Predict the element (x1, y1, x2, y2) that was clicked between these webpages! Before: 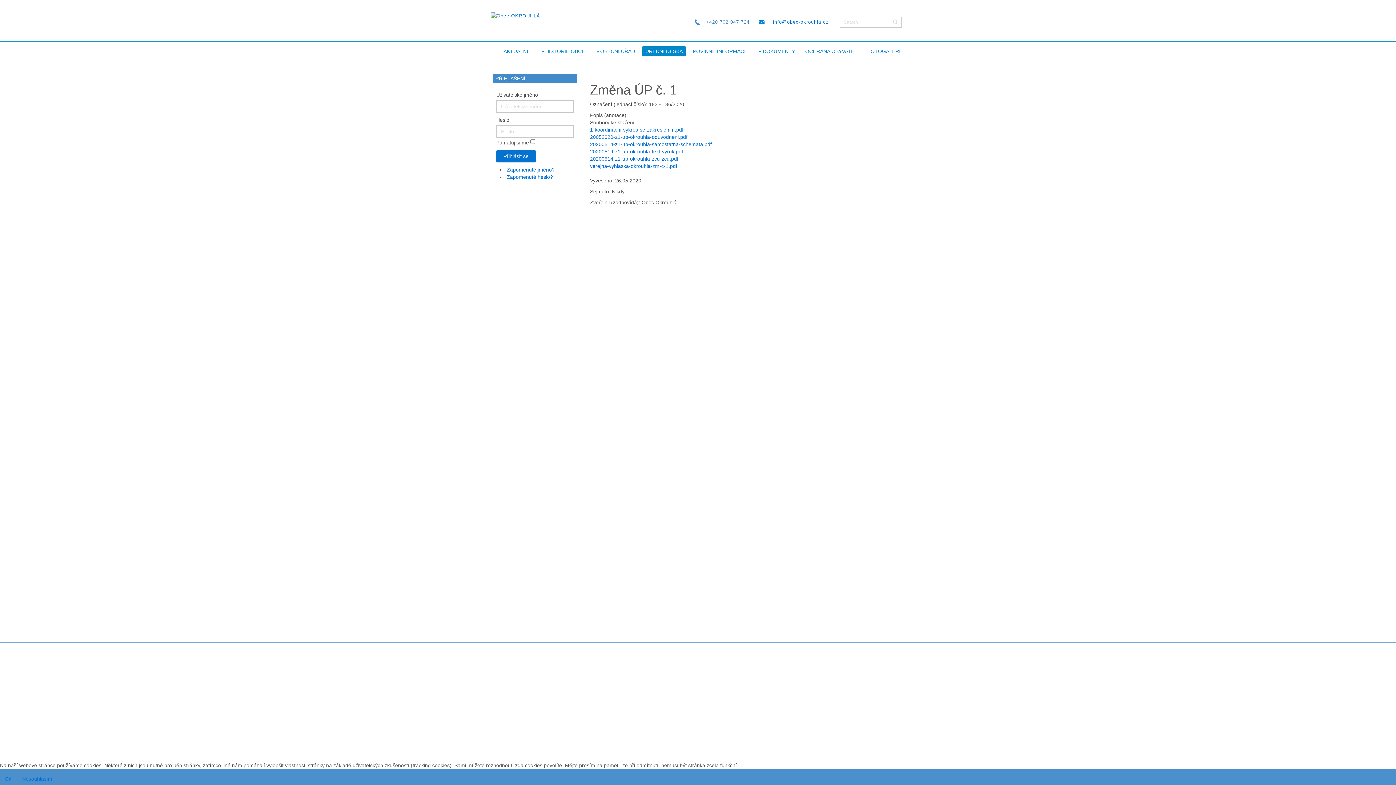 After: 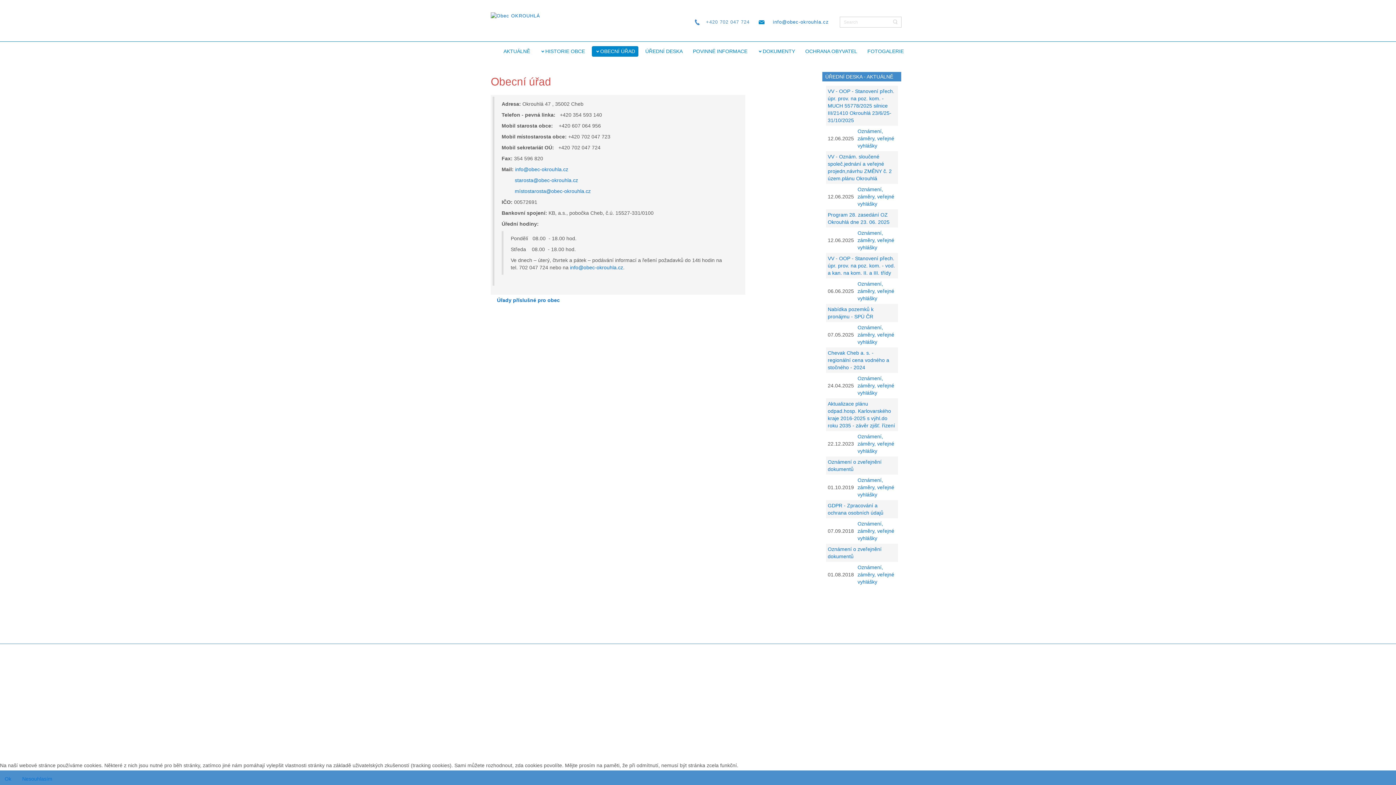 Action: bbox: (592, 46, 638, 56) label: OBECNÍ ÚŘAD